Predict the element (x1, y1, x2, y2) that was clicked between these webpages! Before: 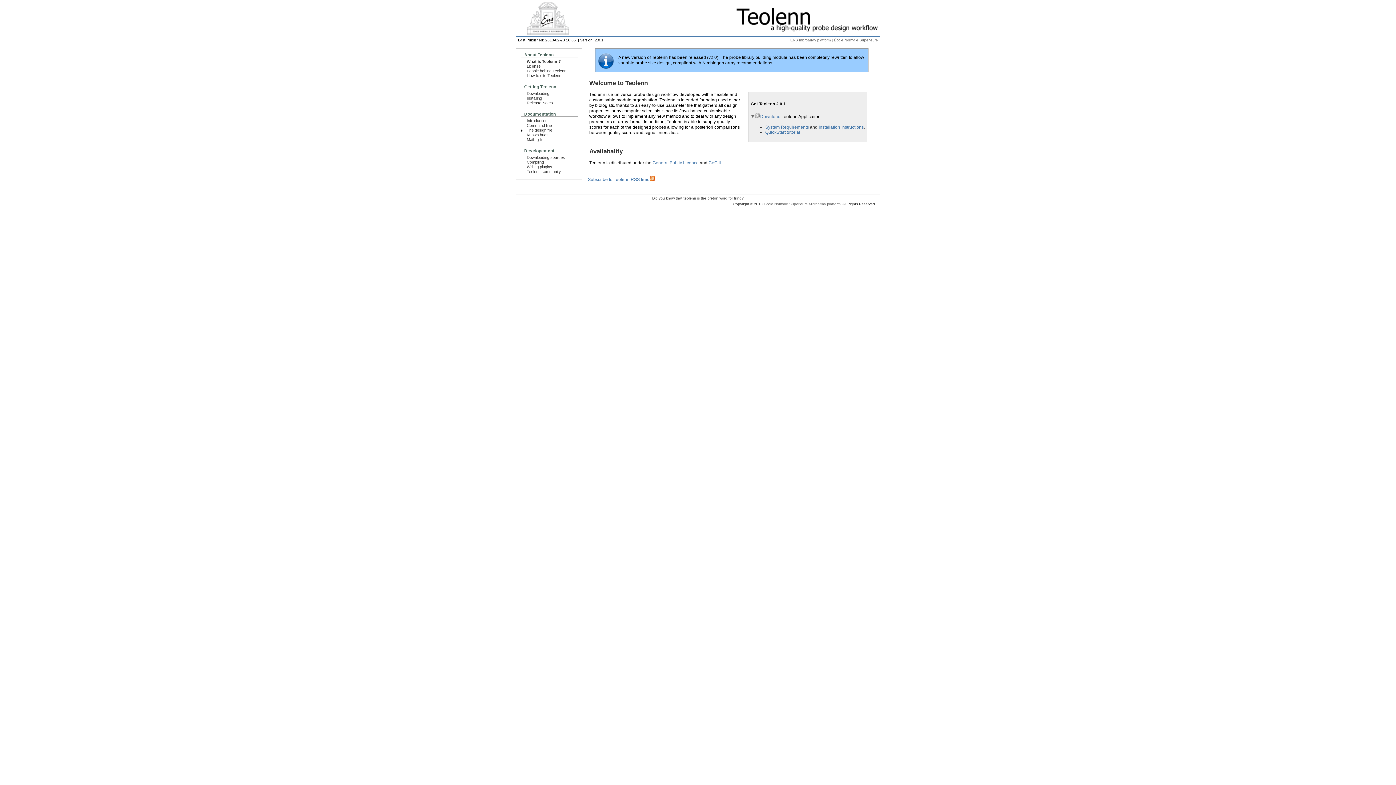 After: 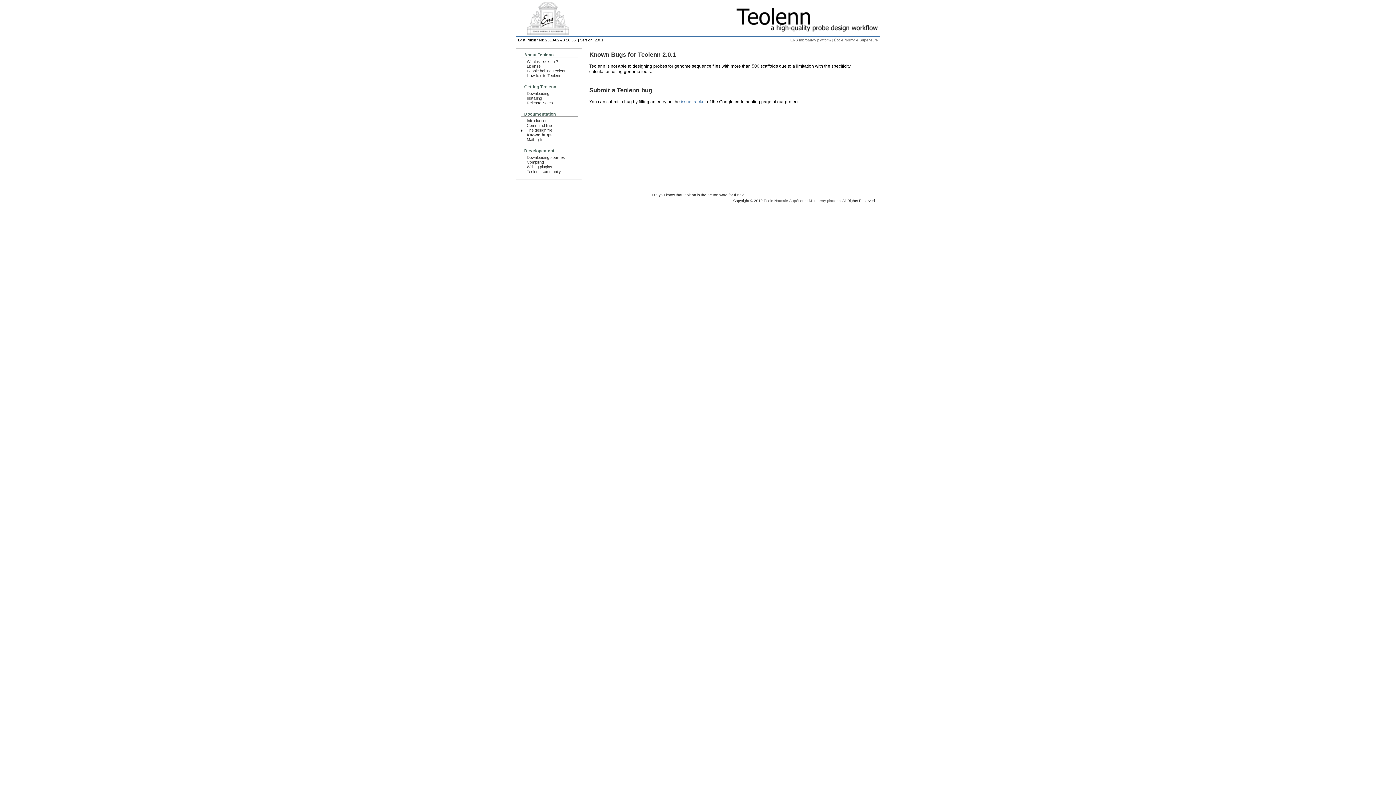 Action: label: Known bugs bbox: (526, 132, 548, 137)